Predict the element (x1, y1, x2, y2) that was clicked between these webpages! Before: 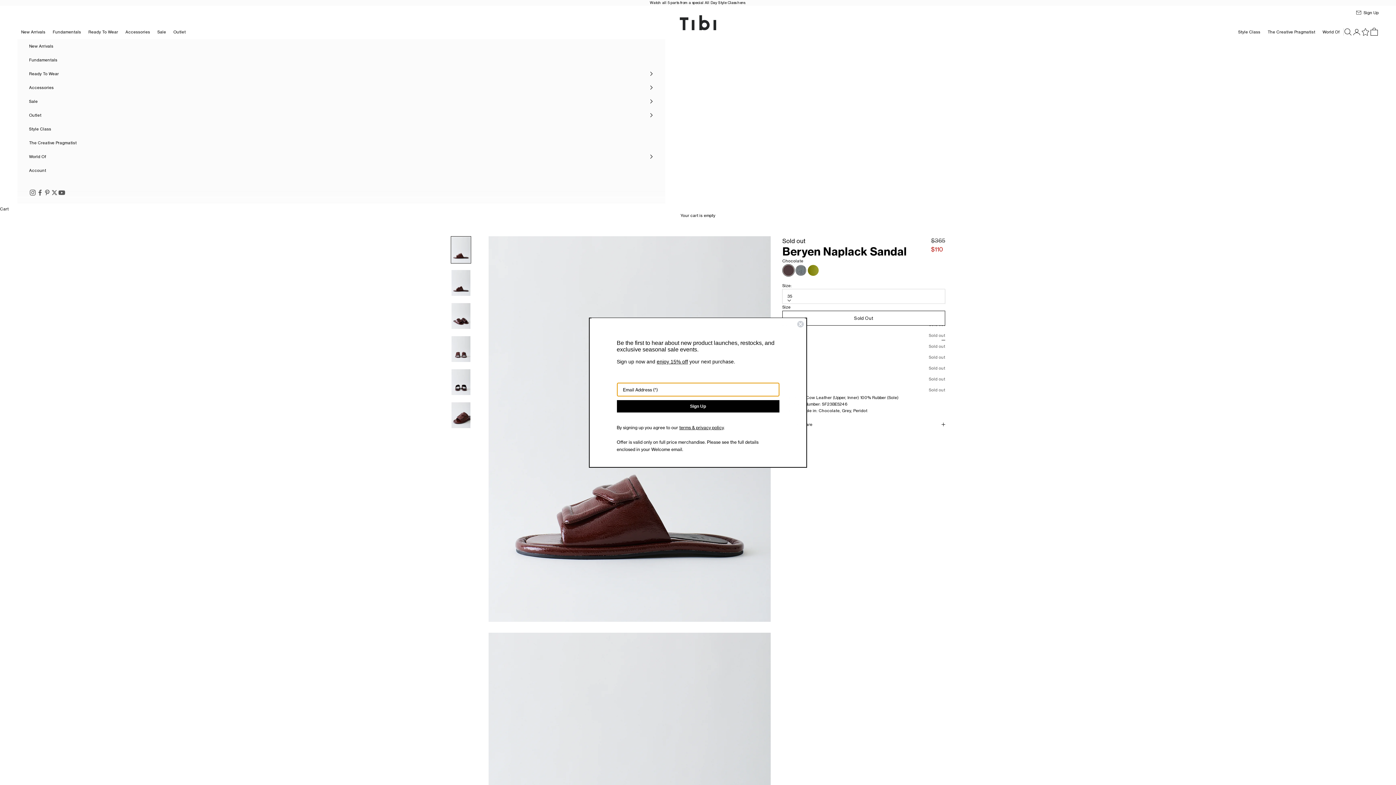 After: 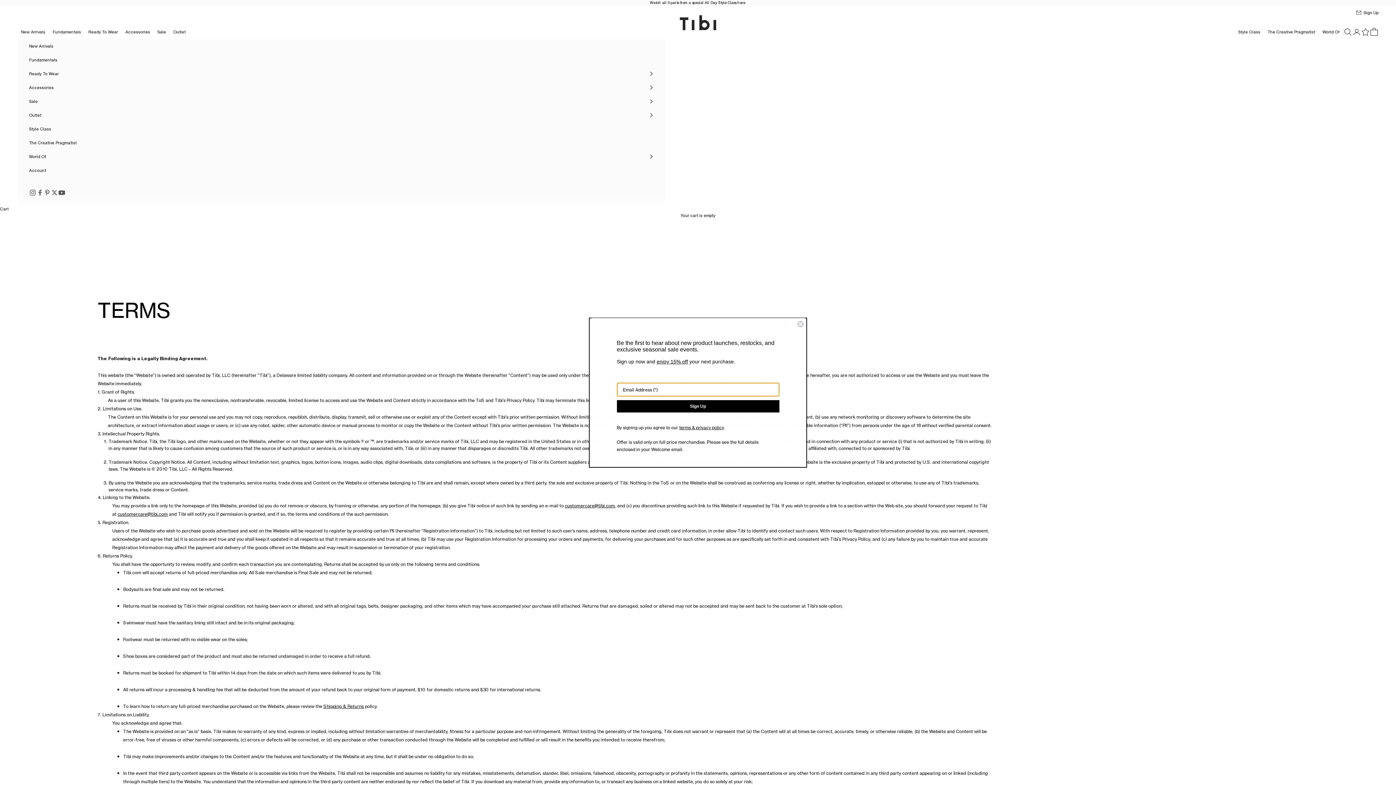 Action: bbox: (678, 440, 720, 445) label: terms & privacy policy